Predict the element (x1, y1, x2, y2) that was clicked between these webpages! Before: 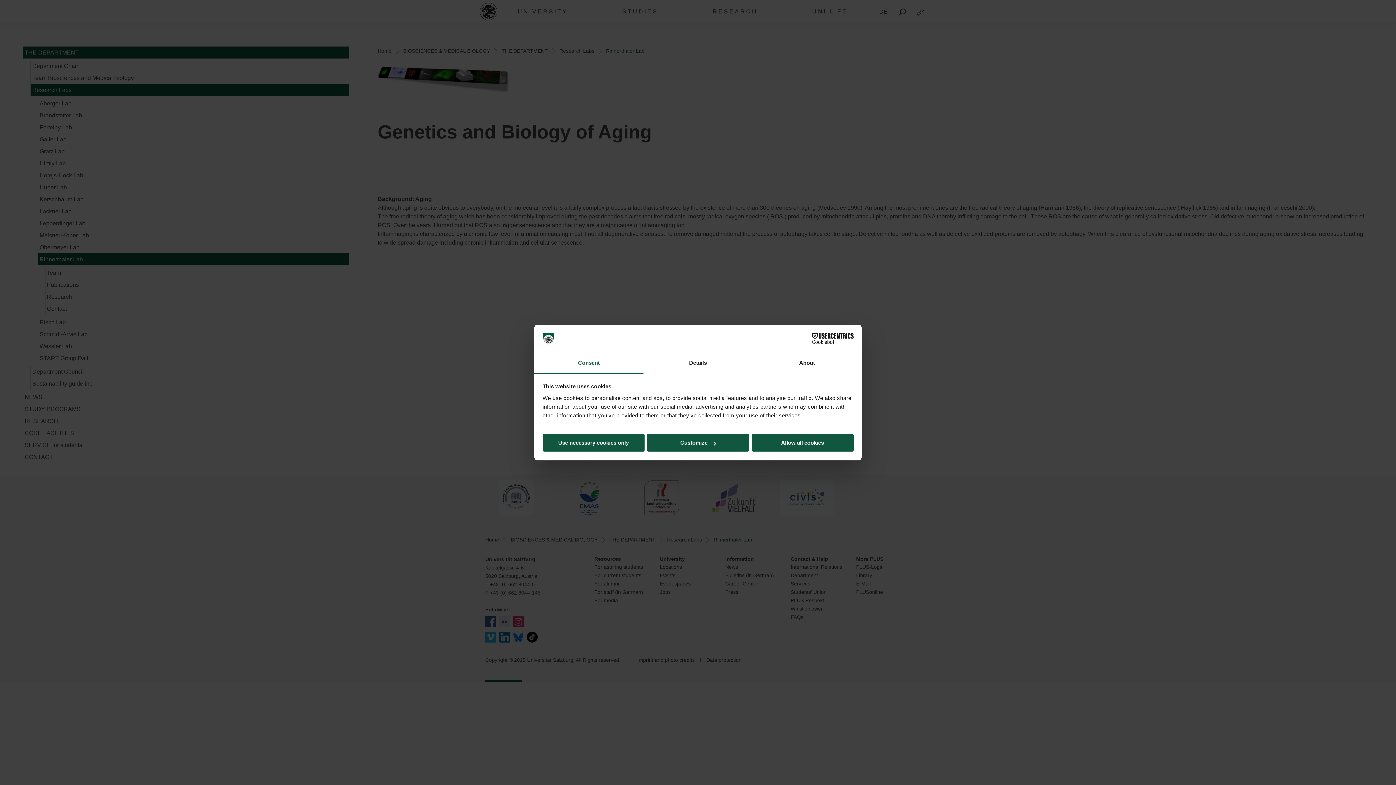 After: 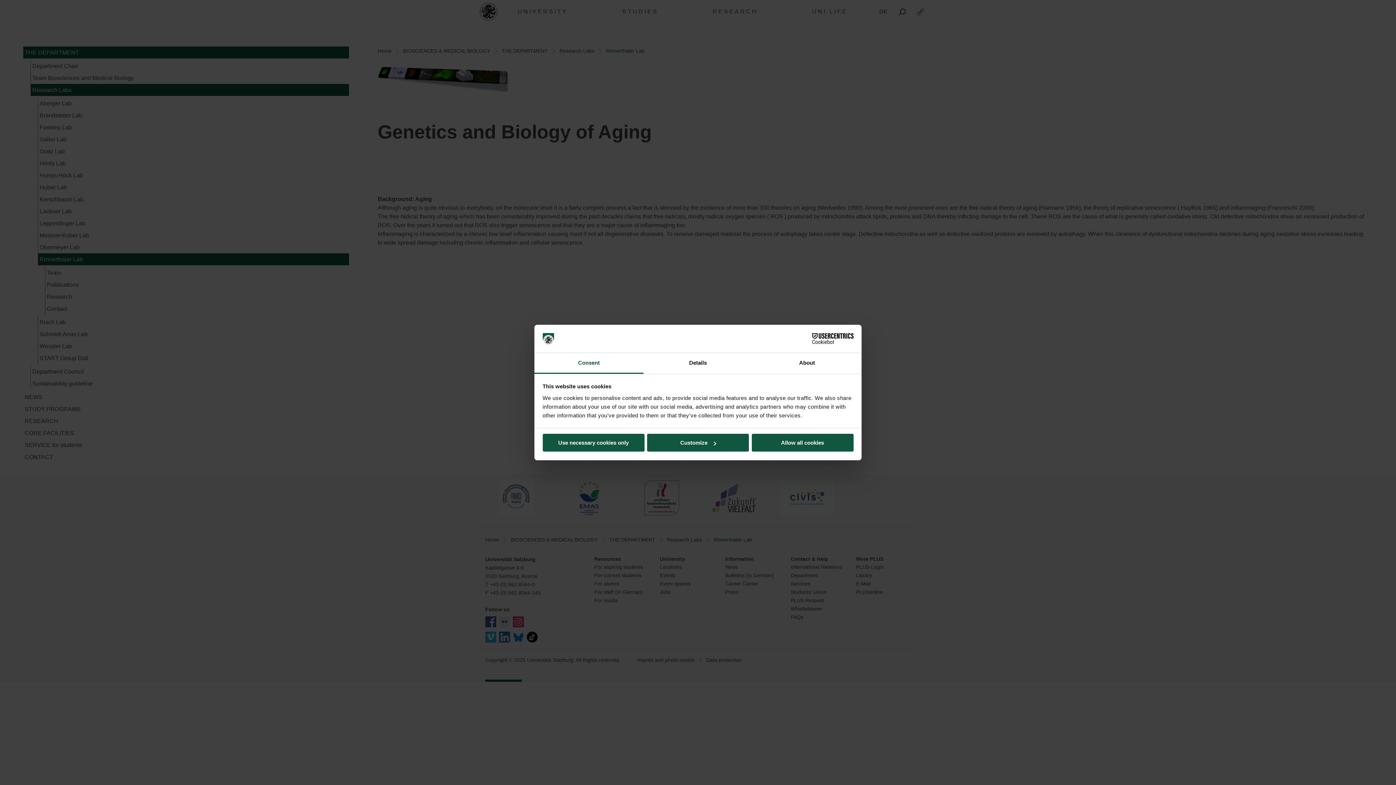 Action: label: Consent bbox: (534, 353, 643, 373)